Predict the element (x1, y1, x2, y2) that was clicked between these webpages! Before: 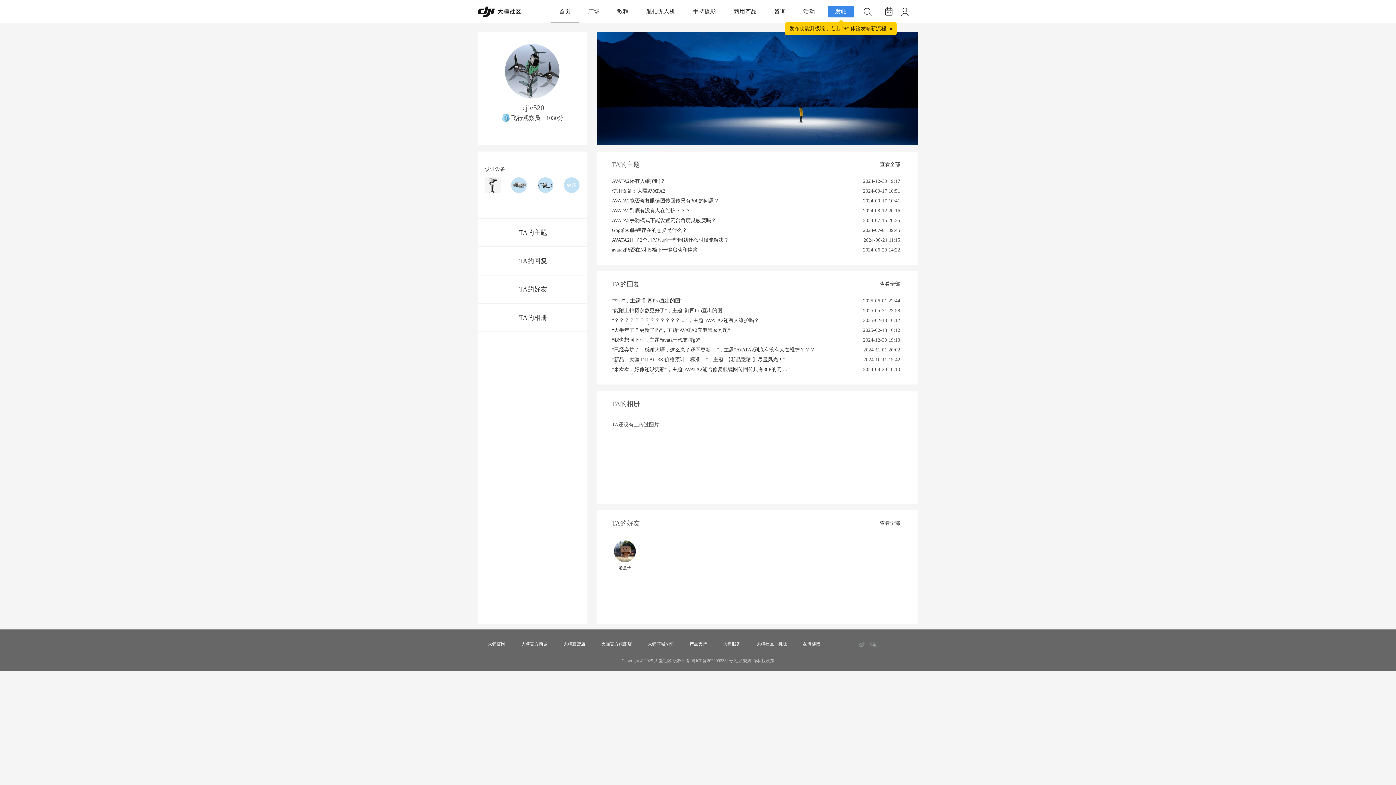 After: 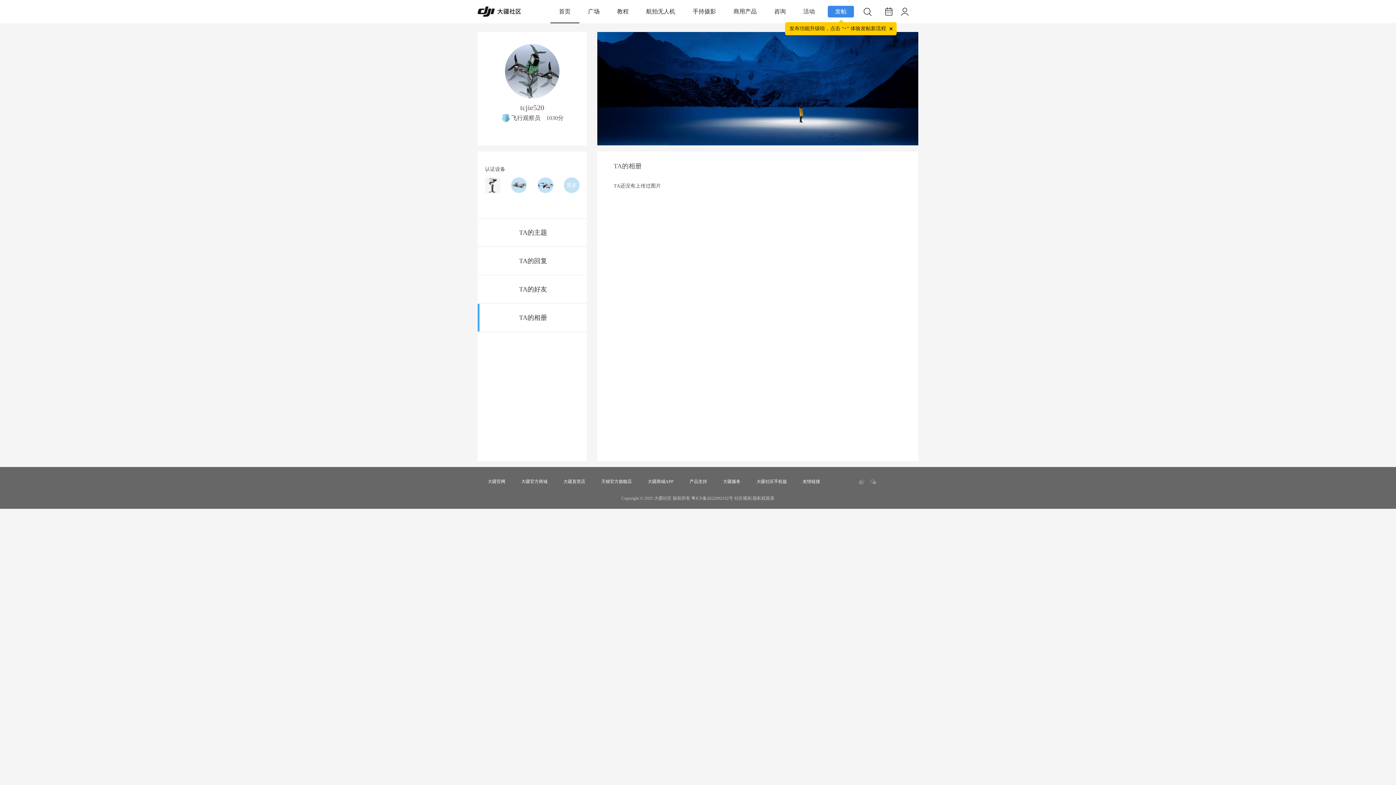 Action: bbox: (477, 304, 586, 332) label: 


TA的相册

